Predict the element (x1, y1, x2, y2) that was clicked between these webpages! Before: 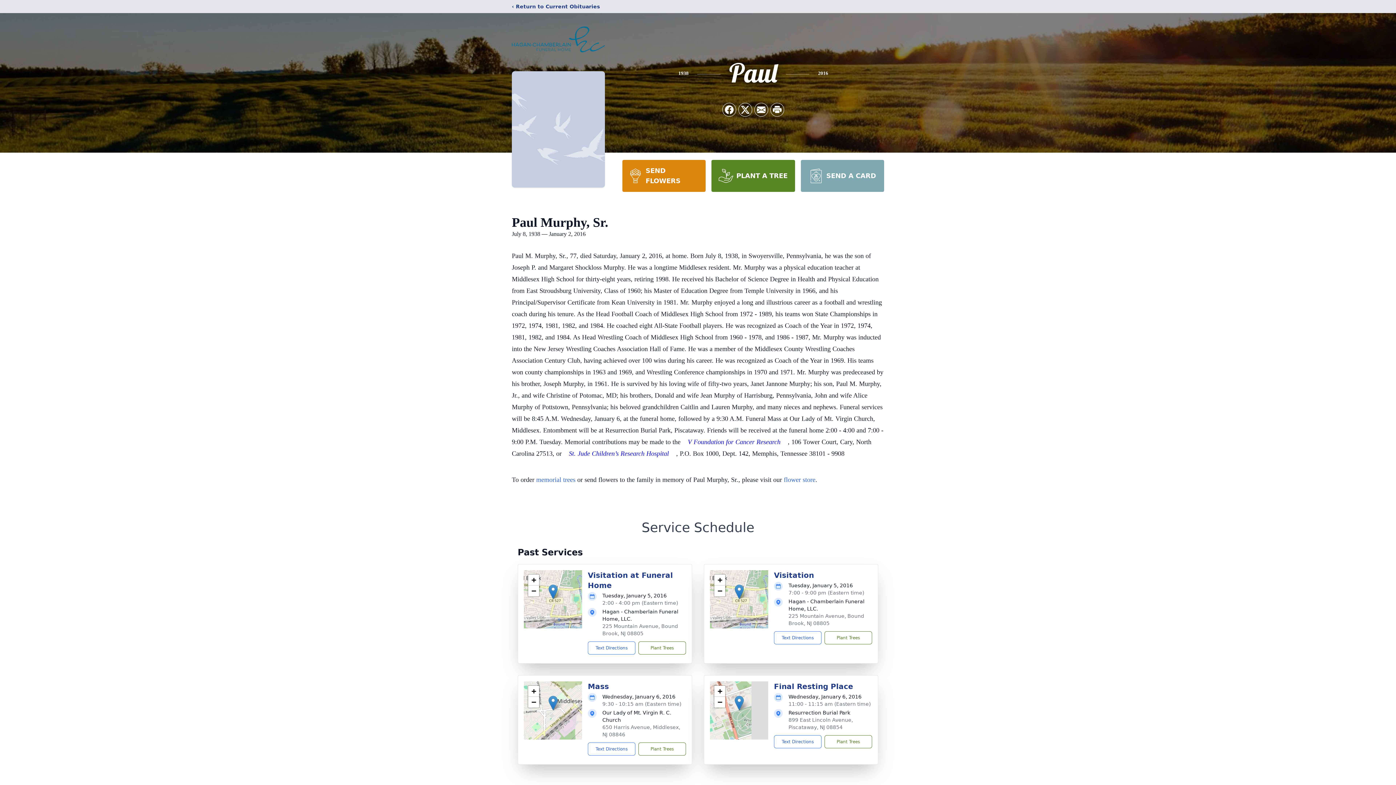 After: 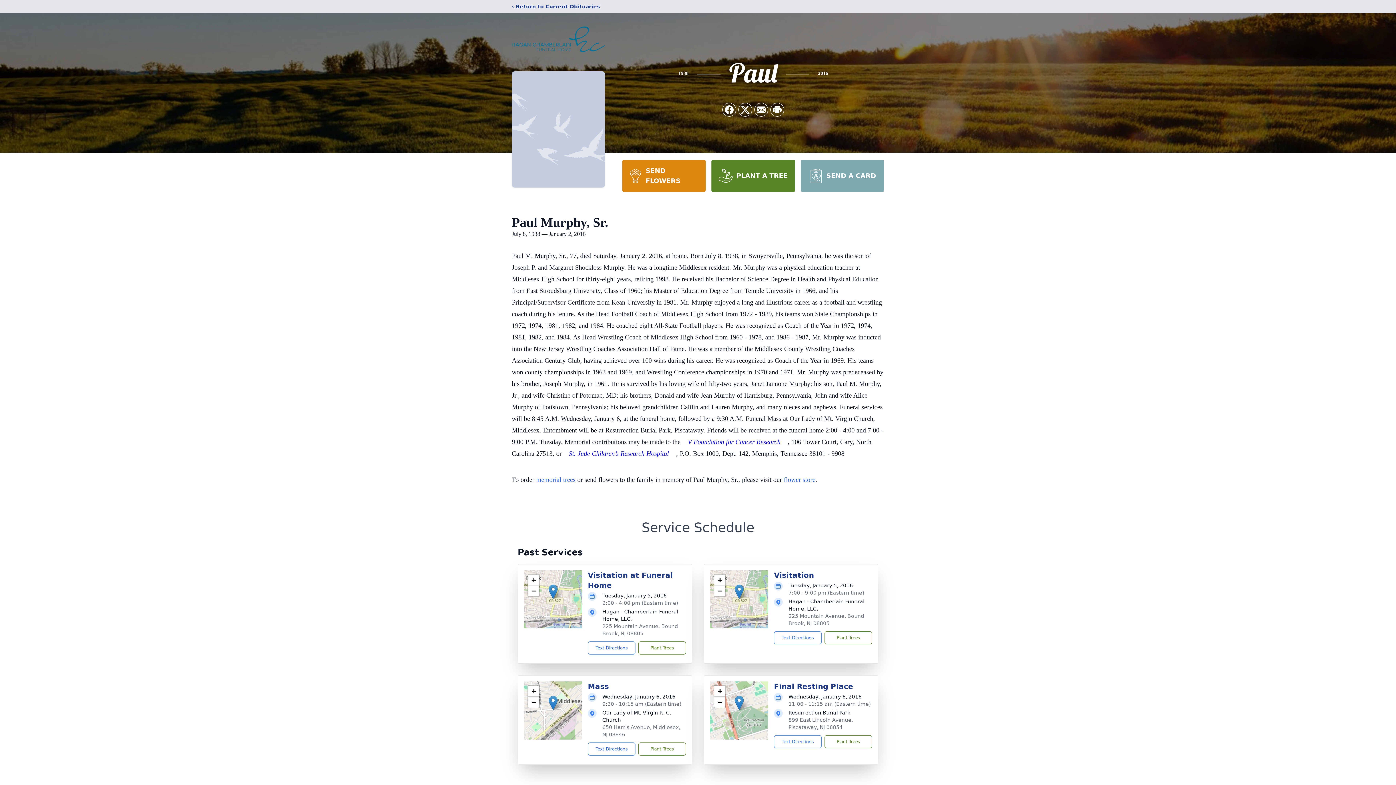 Action: bbox: (734, 696, 744, 710)